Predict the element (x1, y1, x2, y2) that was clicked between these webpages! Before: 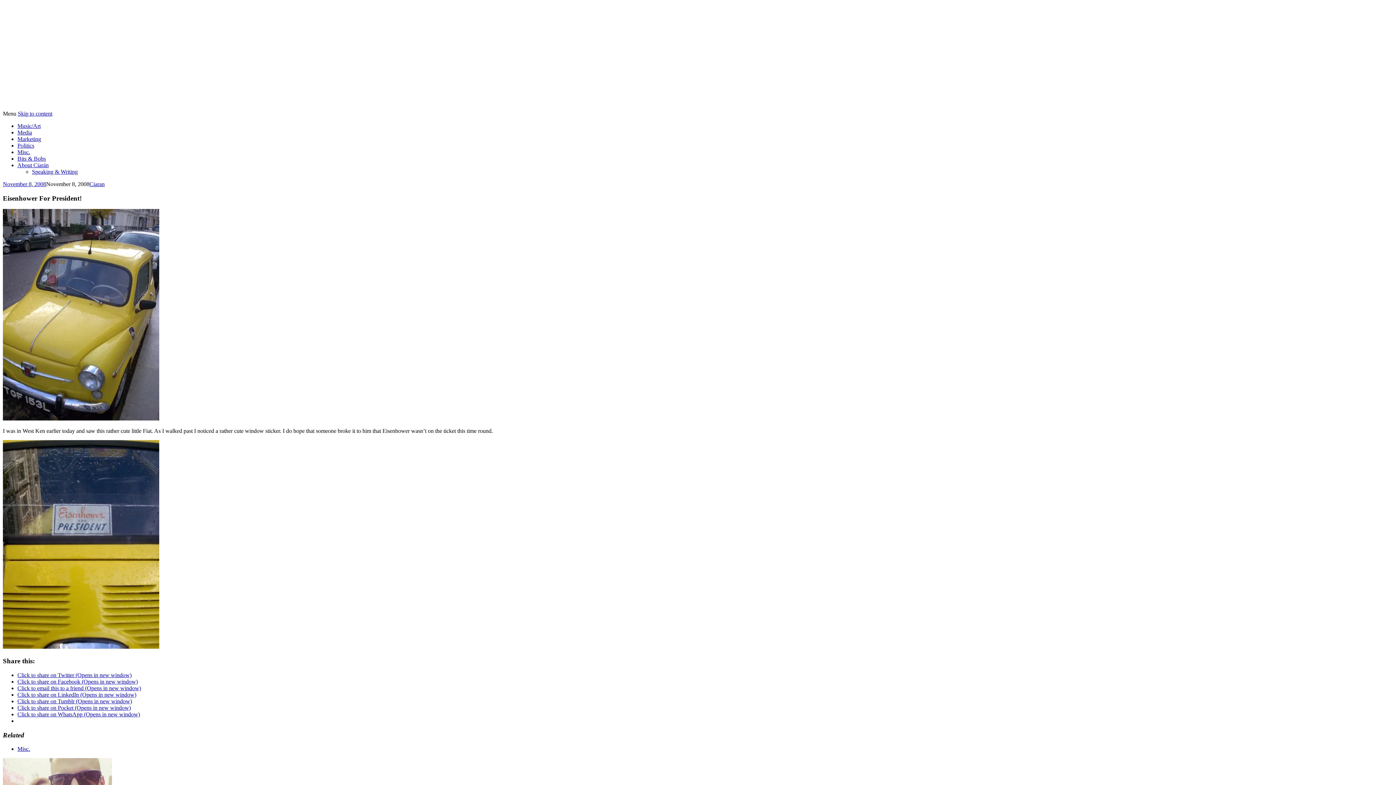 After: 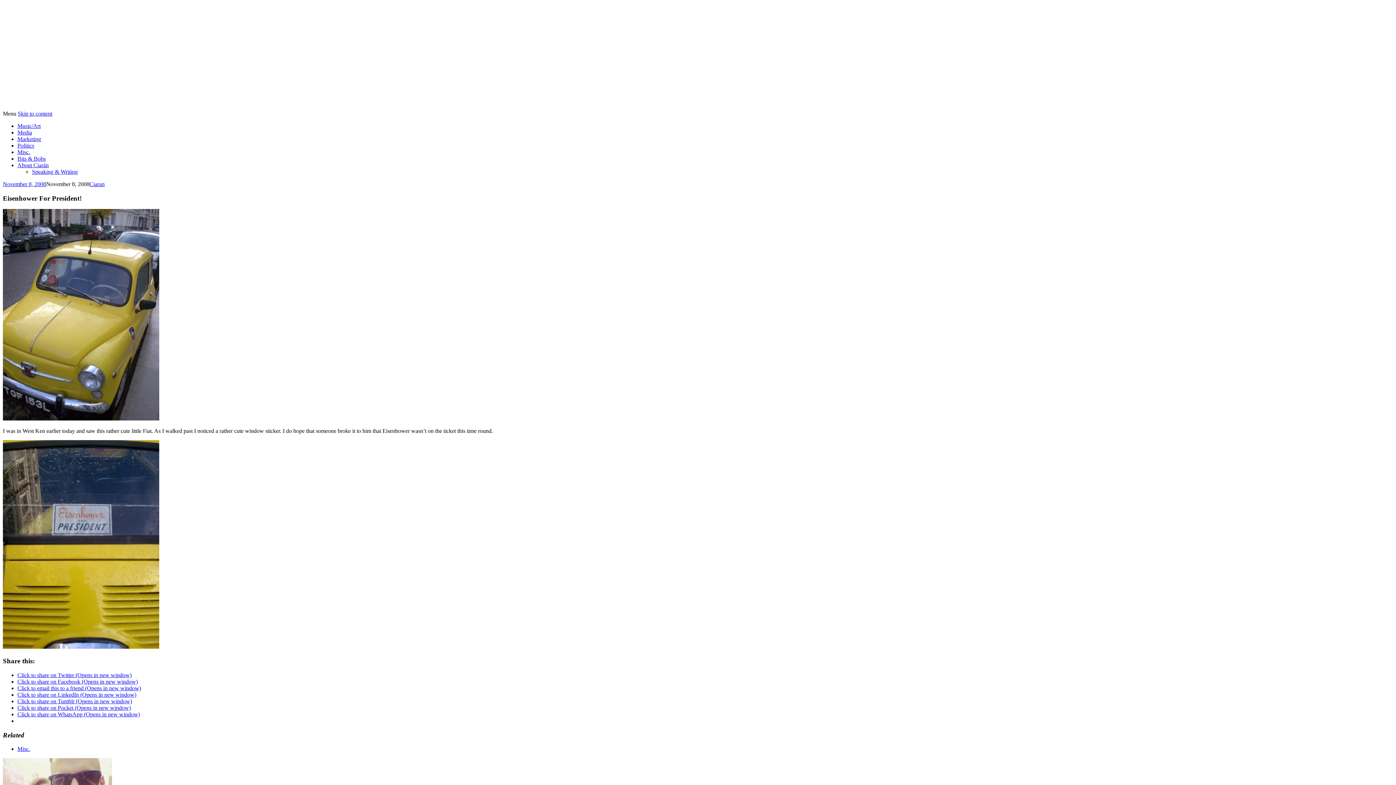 Action: label: Menu bbox: (2, 110, 16, 116)